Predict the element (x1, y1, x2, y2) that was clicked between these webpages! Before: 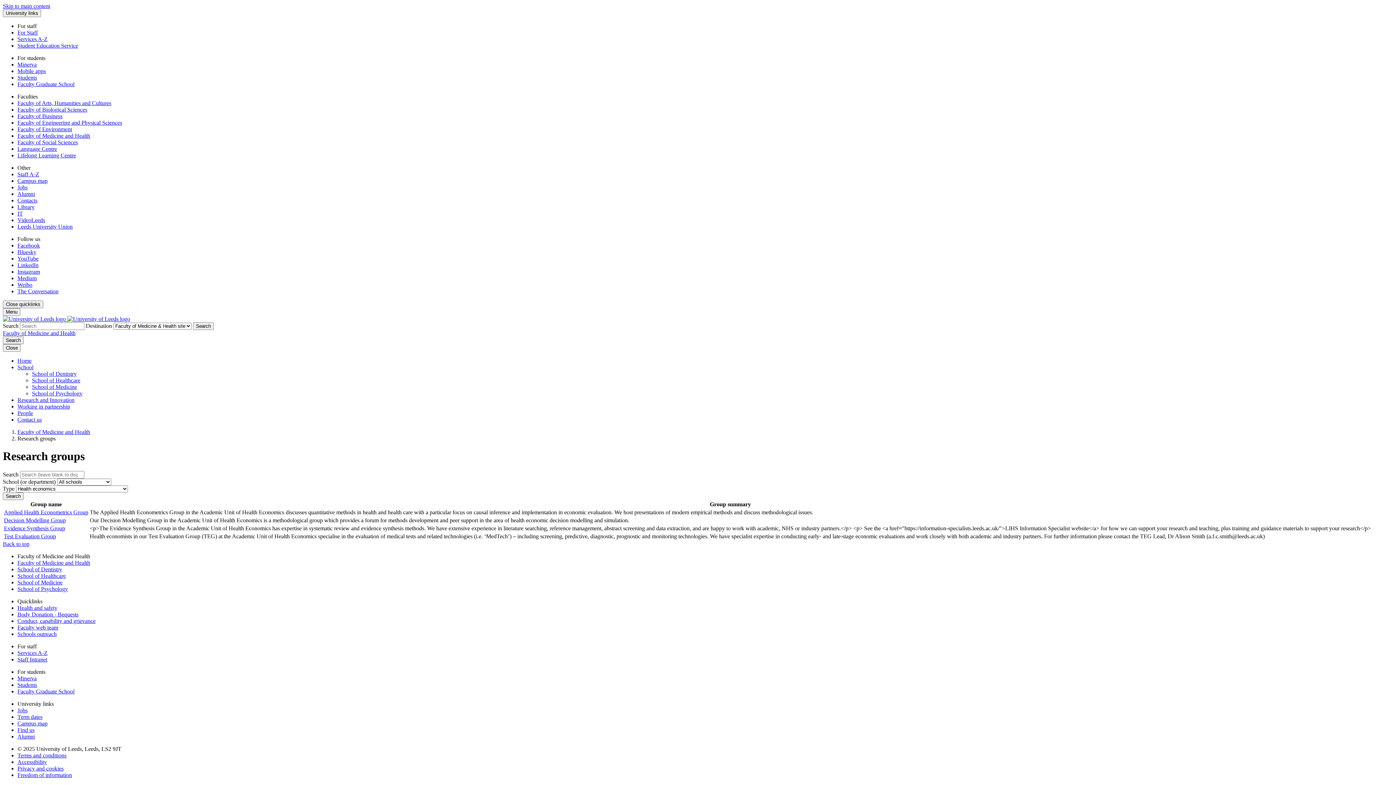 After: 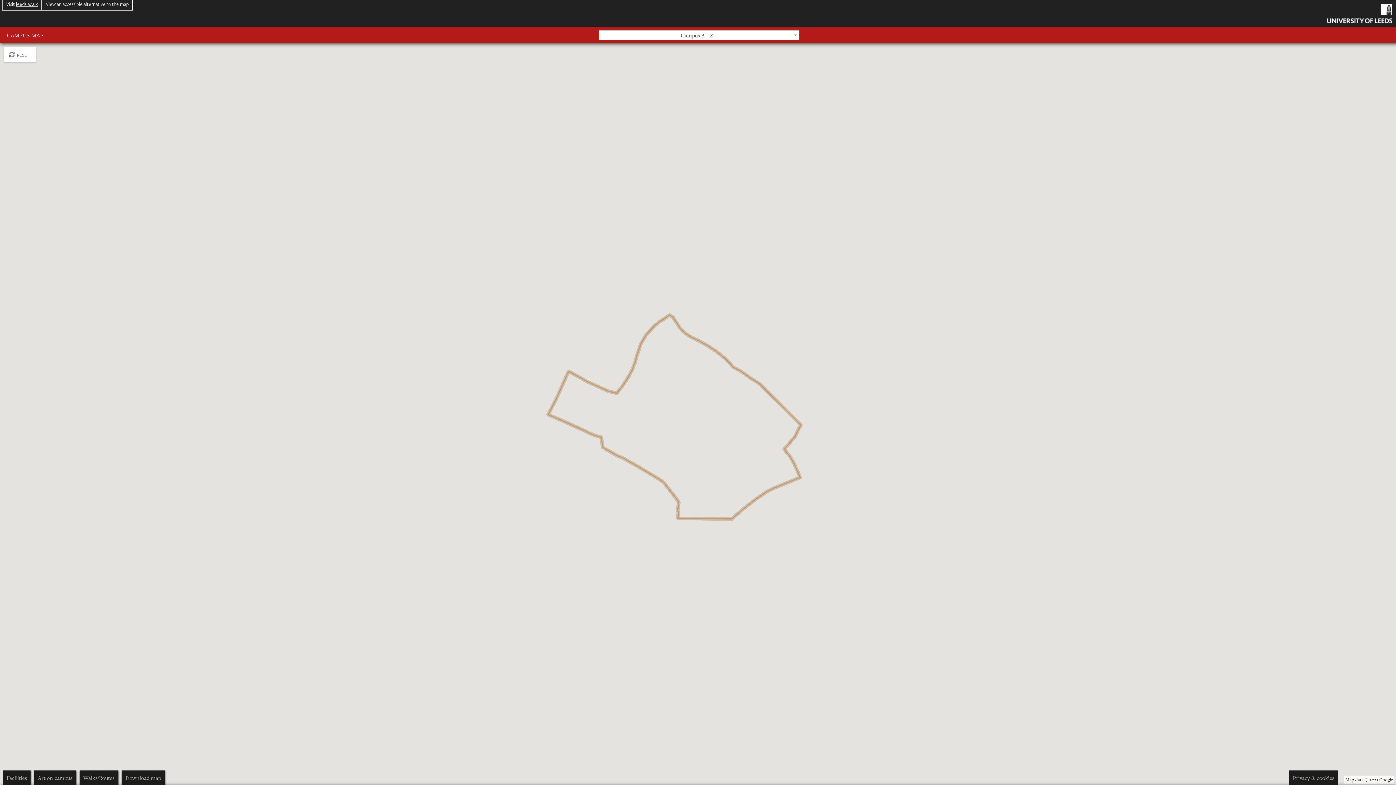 Action: label: Campus map bbox: (17, 177, 47, 184)